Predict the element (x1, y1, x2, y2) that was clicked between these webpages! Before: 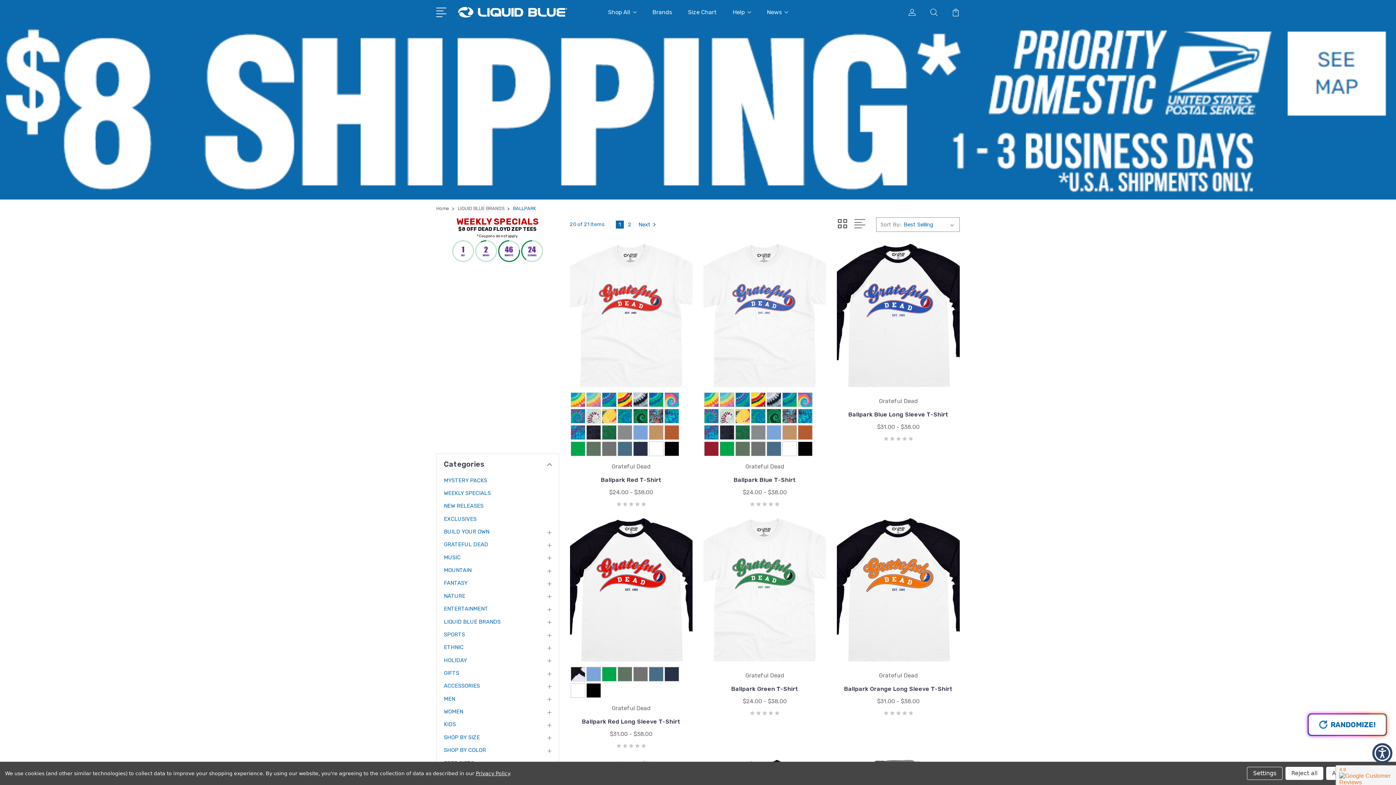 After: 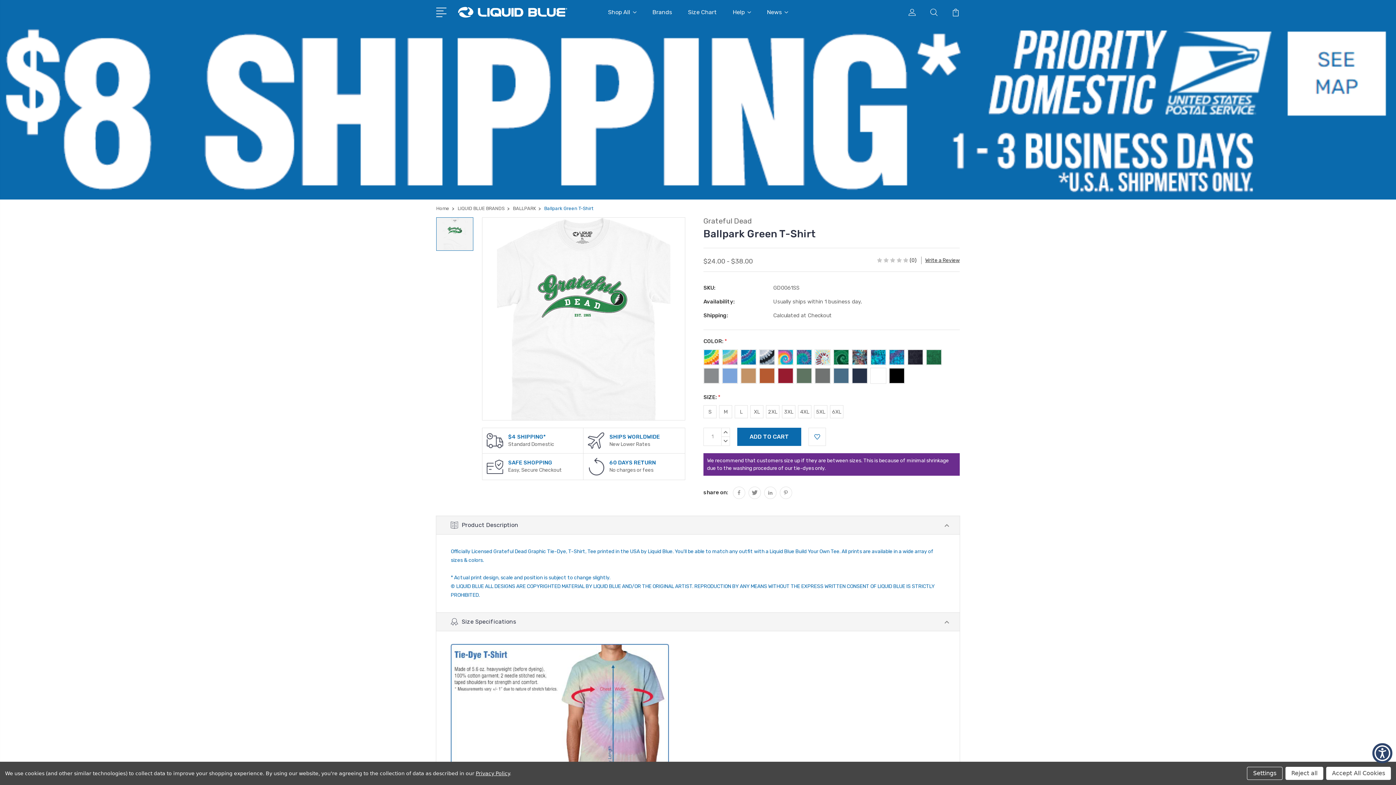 Action: bbox: (703, 451, 826, 597)